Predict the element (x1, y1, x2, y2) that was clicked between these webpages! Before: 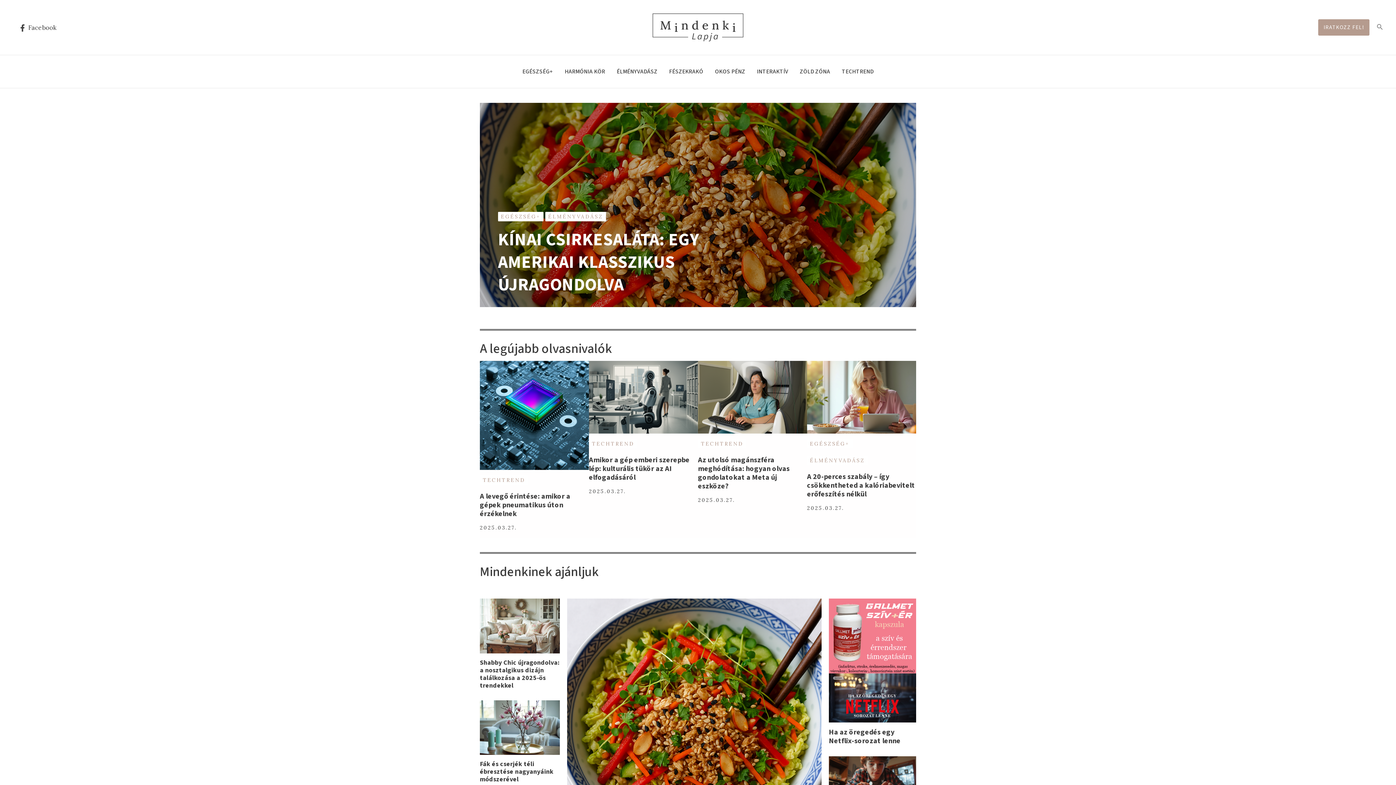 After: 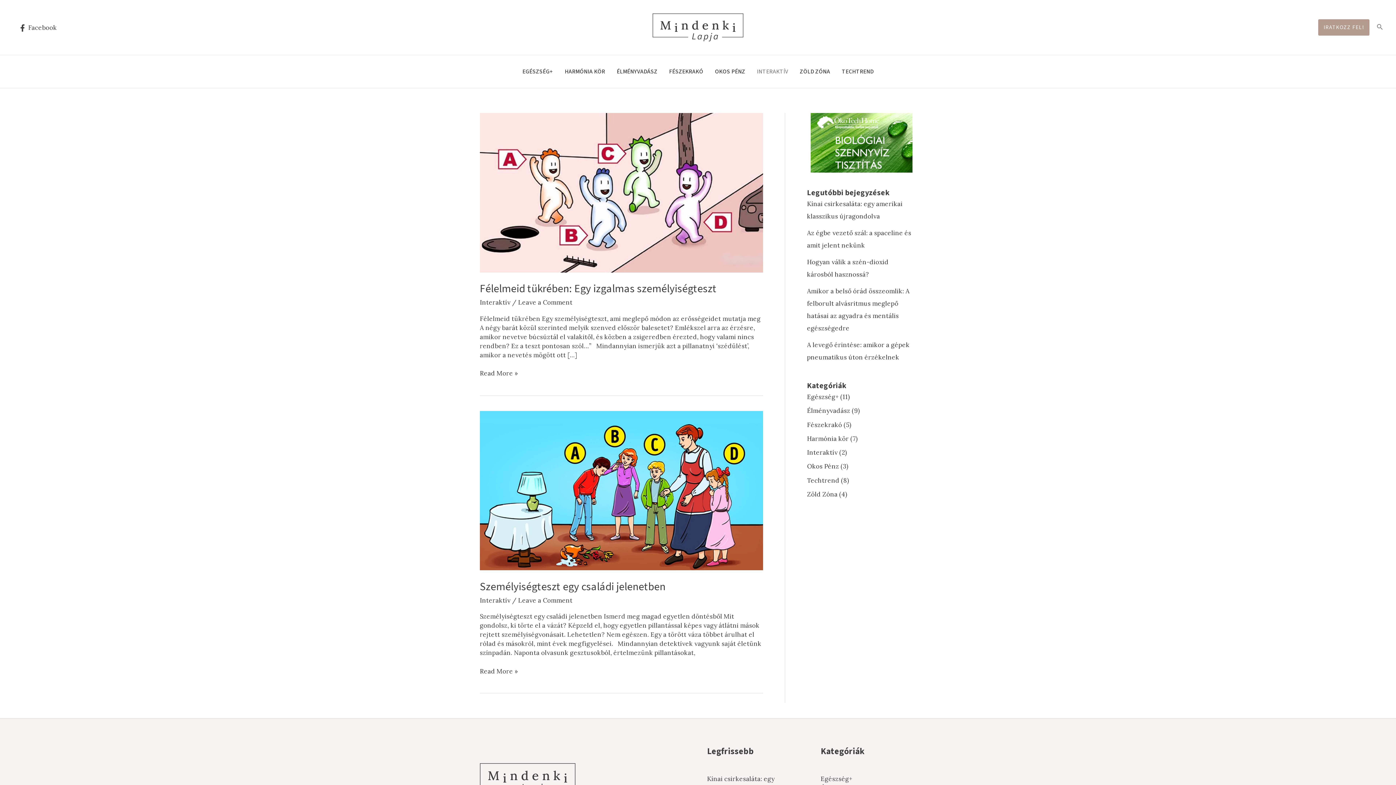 Action: label: INTERAKTÍV bbox: (751, 59, 794, 84)